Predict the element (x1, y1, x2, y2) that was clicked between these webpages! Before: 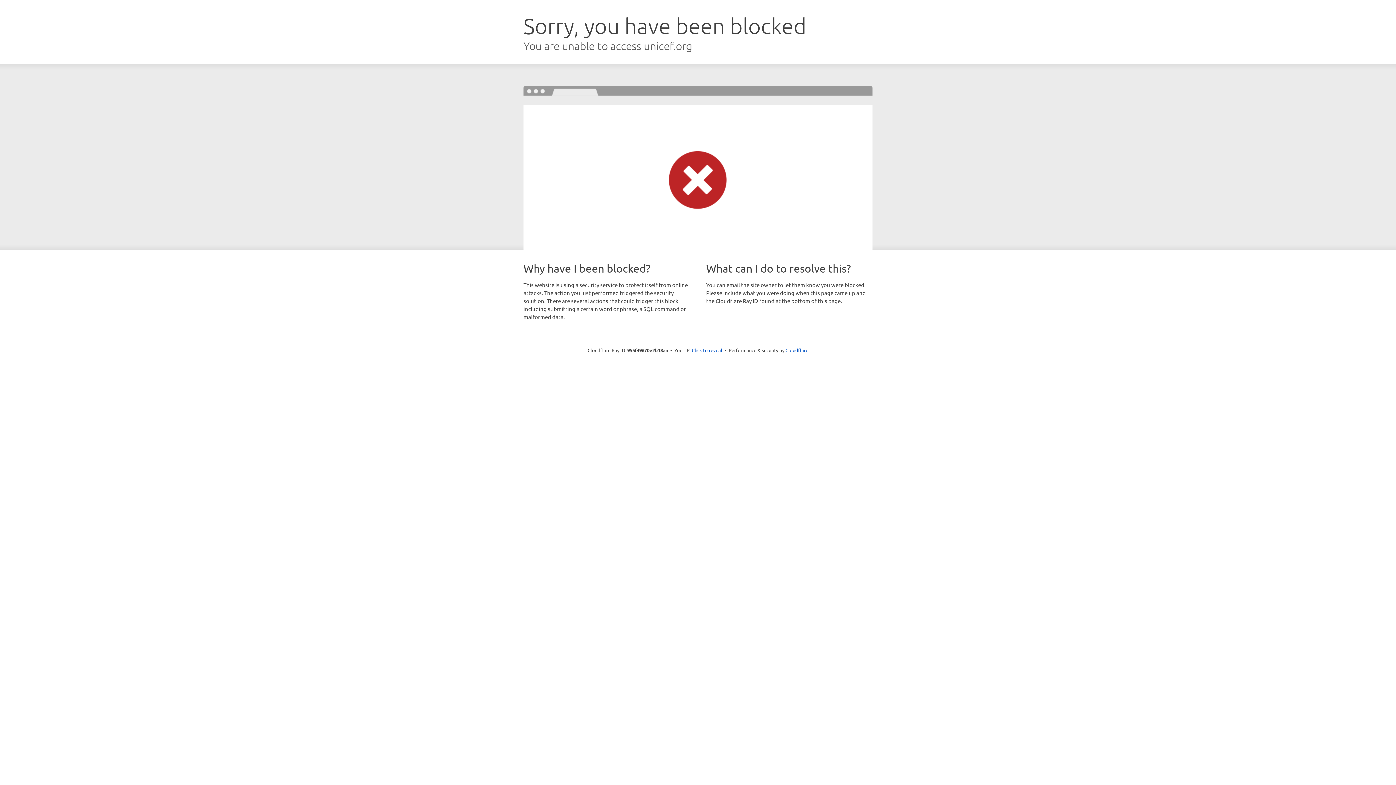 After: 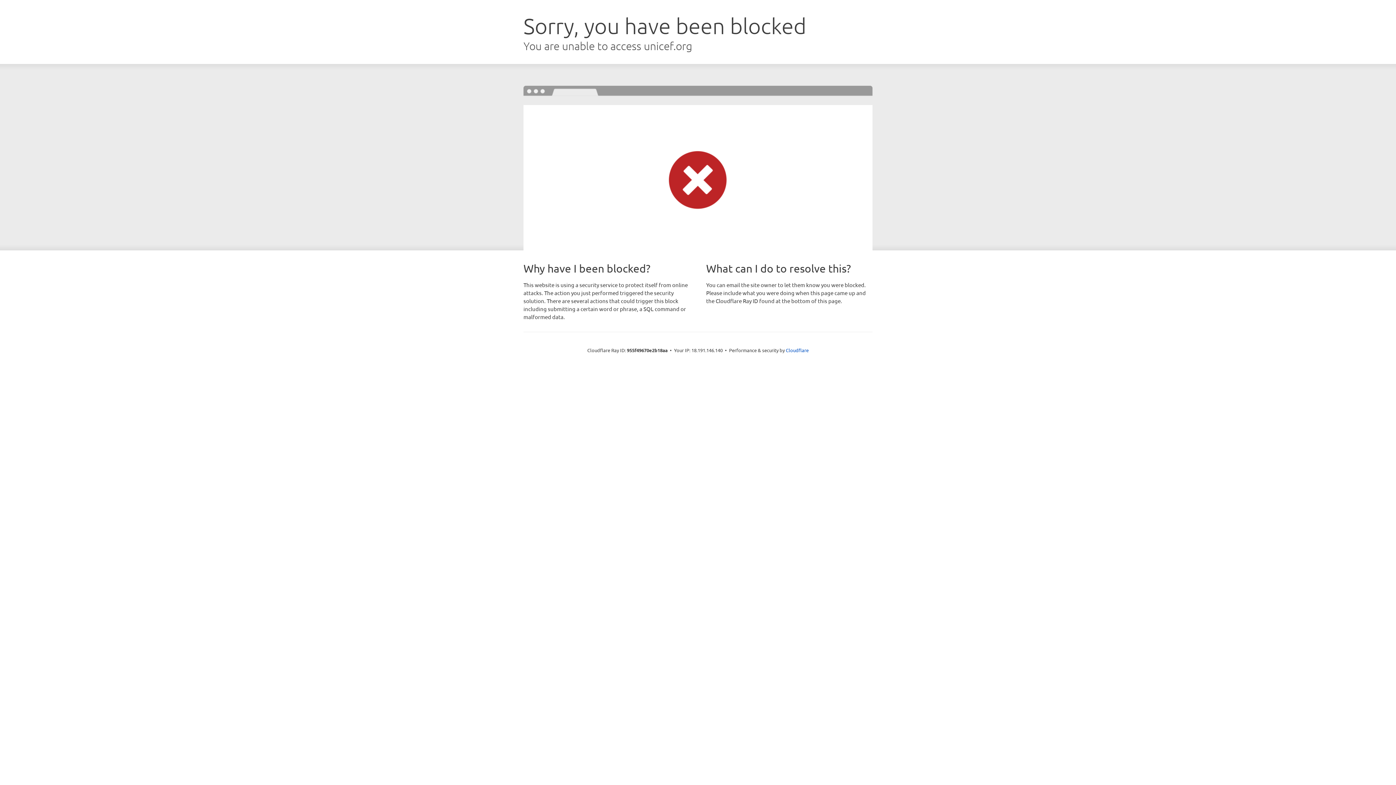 Action: label: Click to reveal bbox: (692, 346, 722, 353)